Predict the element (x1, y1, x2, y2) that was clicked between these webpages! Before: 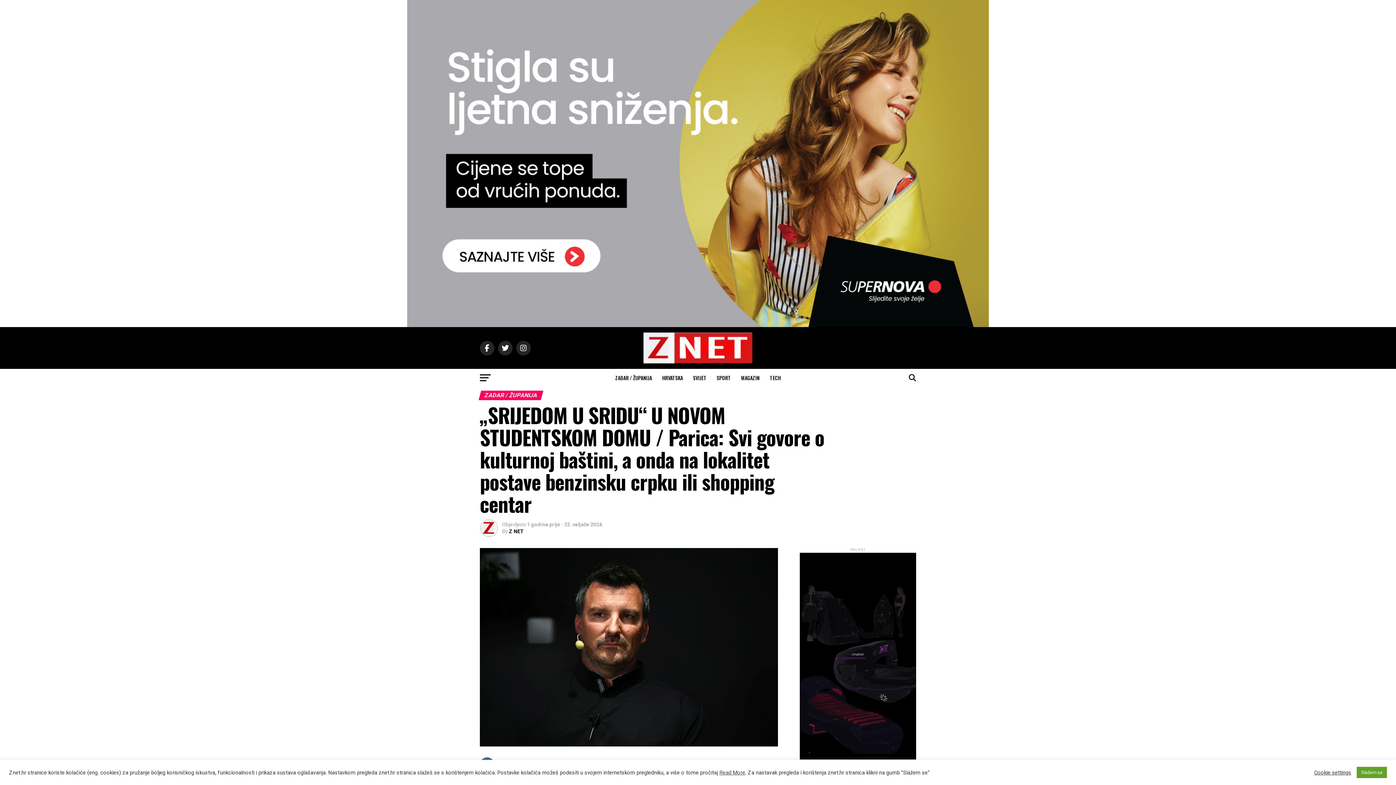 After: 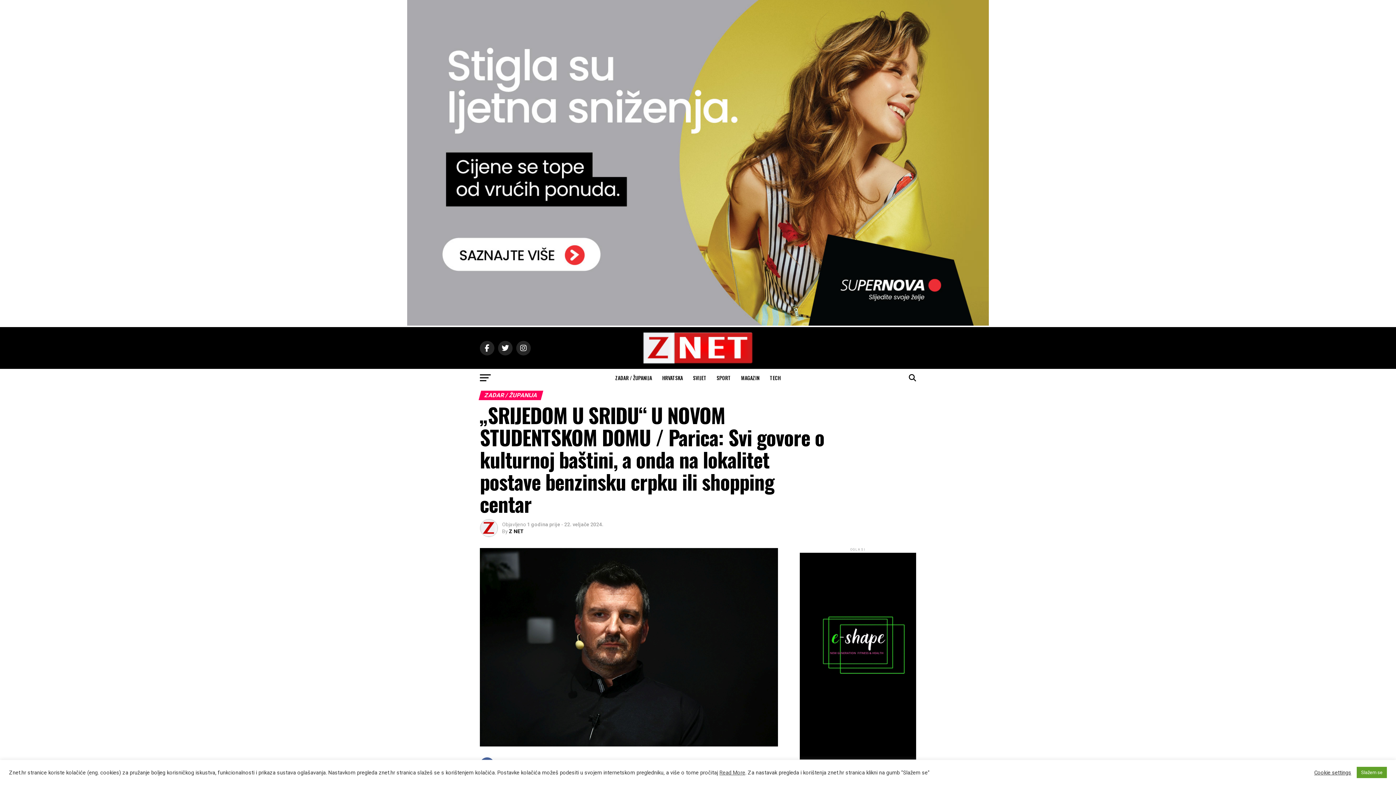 Action: bbox: (407, 321, 989, 328)